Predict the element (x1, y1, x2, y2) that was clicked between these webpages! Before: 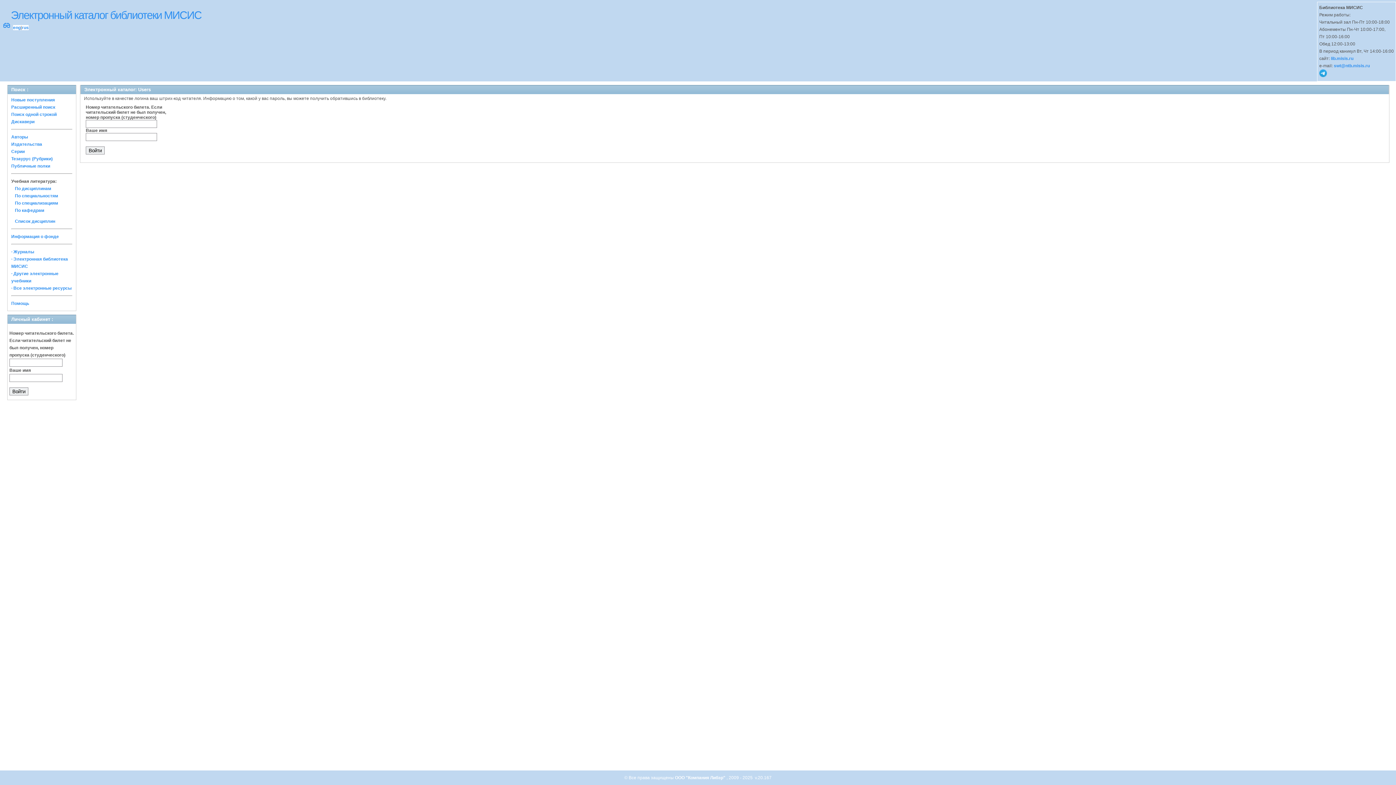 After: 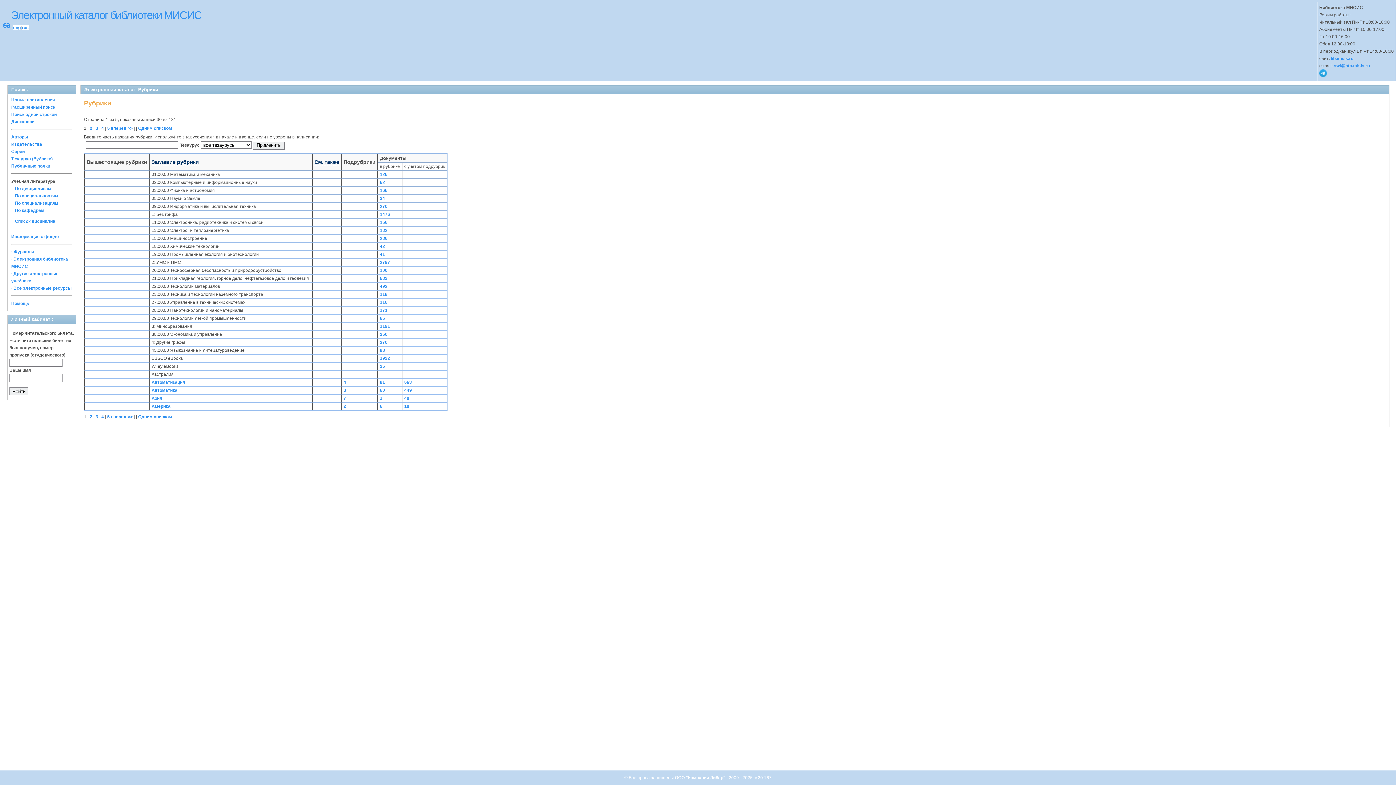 Action: label: Тезаурус (Рубрики) bbox: (11, 156, 52, 161)